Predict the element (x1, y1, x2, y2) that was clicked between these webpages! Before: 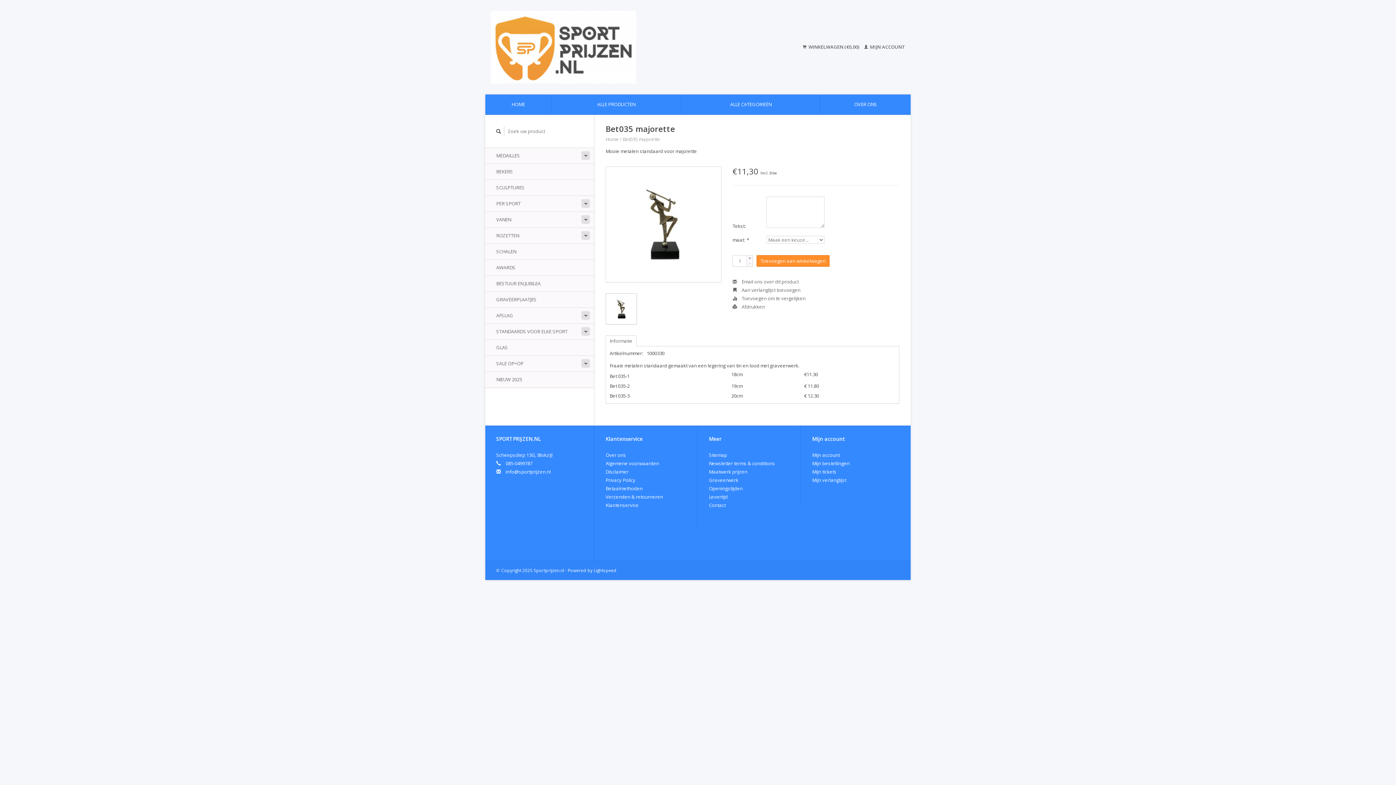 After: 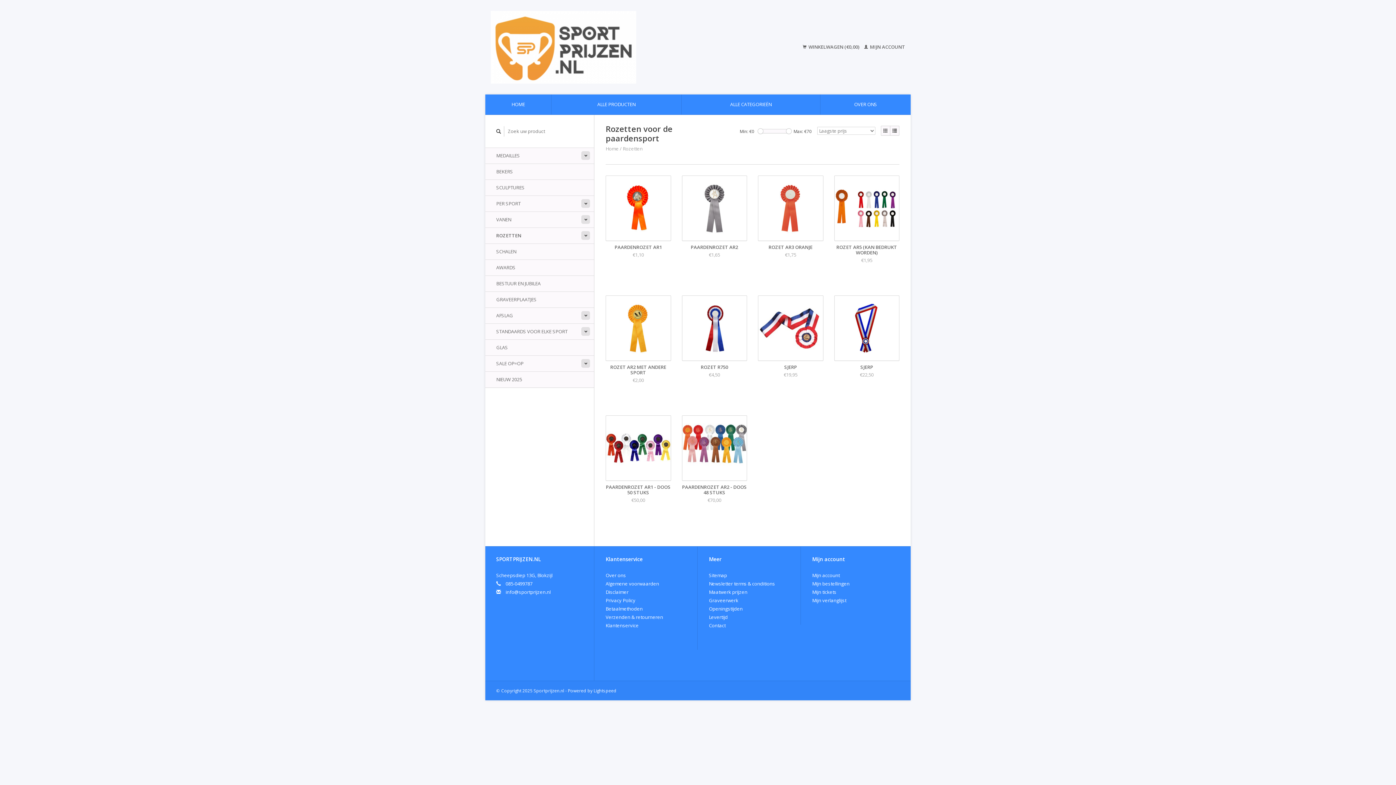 Action: bbox: (485, 227, 594, 244) label: ROZETTEN